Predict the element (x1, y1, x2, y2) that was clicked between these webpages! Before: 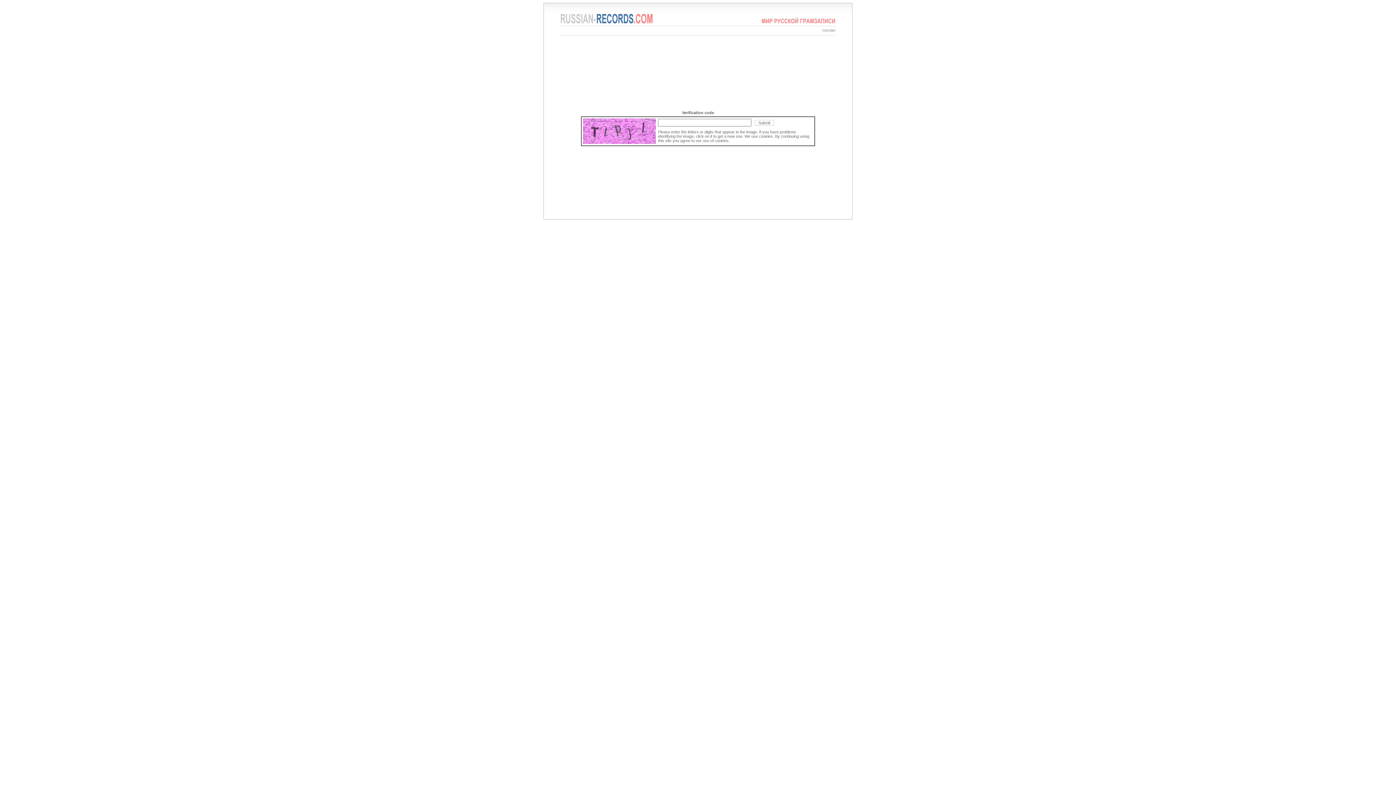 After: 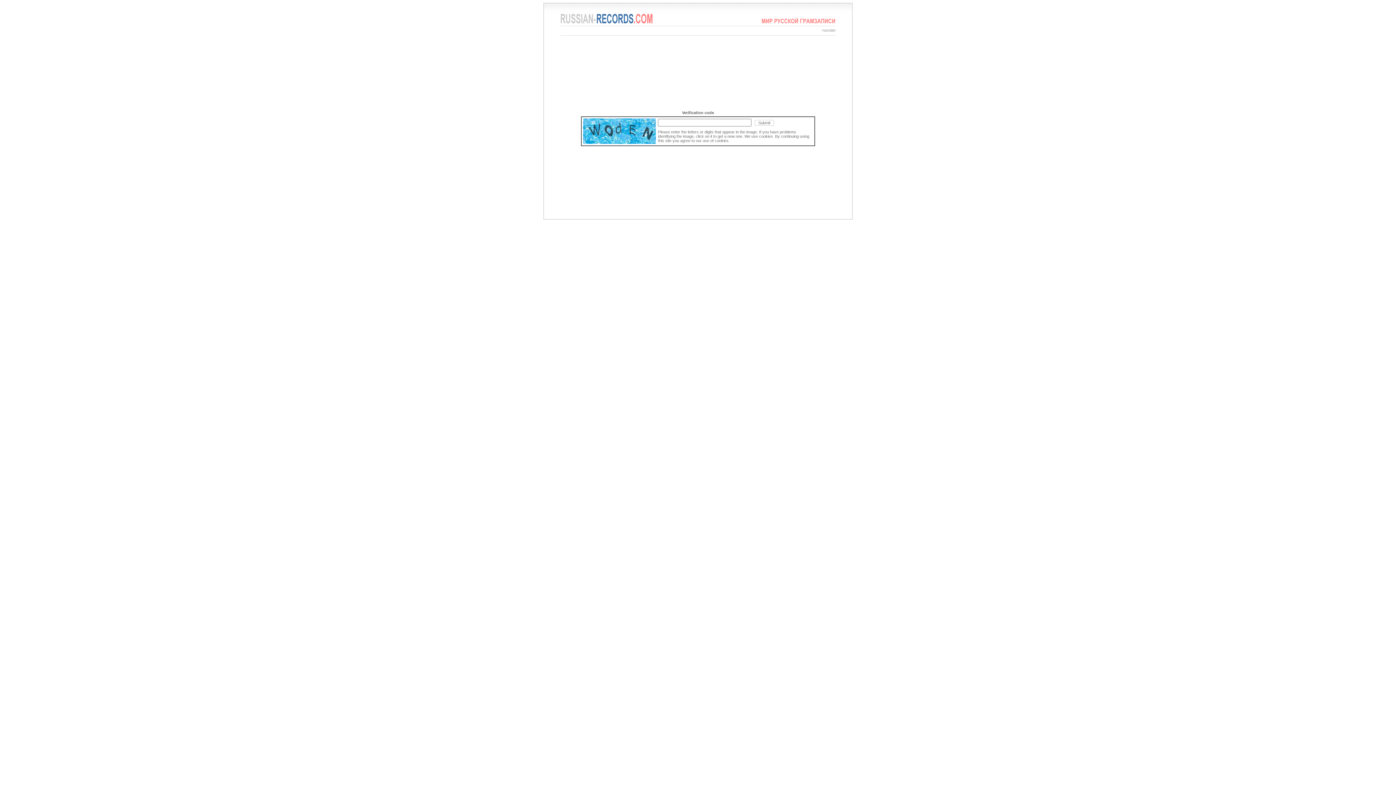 Action: bbox: (761, 20, 835, 24)